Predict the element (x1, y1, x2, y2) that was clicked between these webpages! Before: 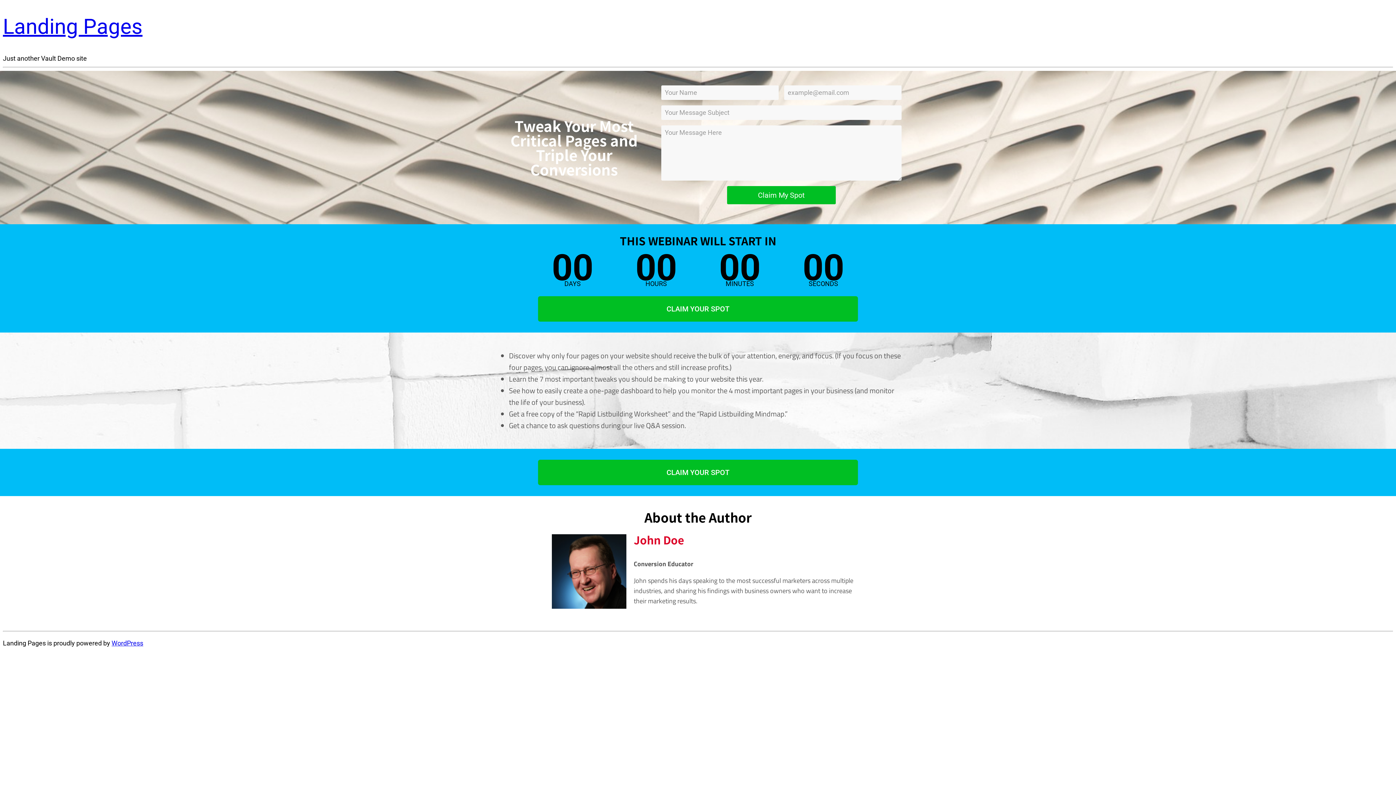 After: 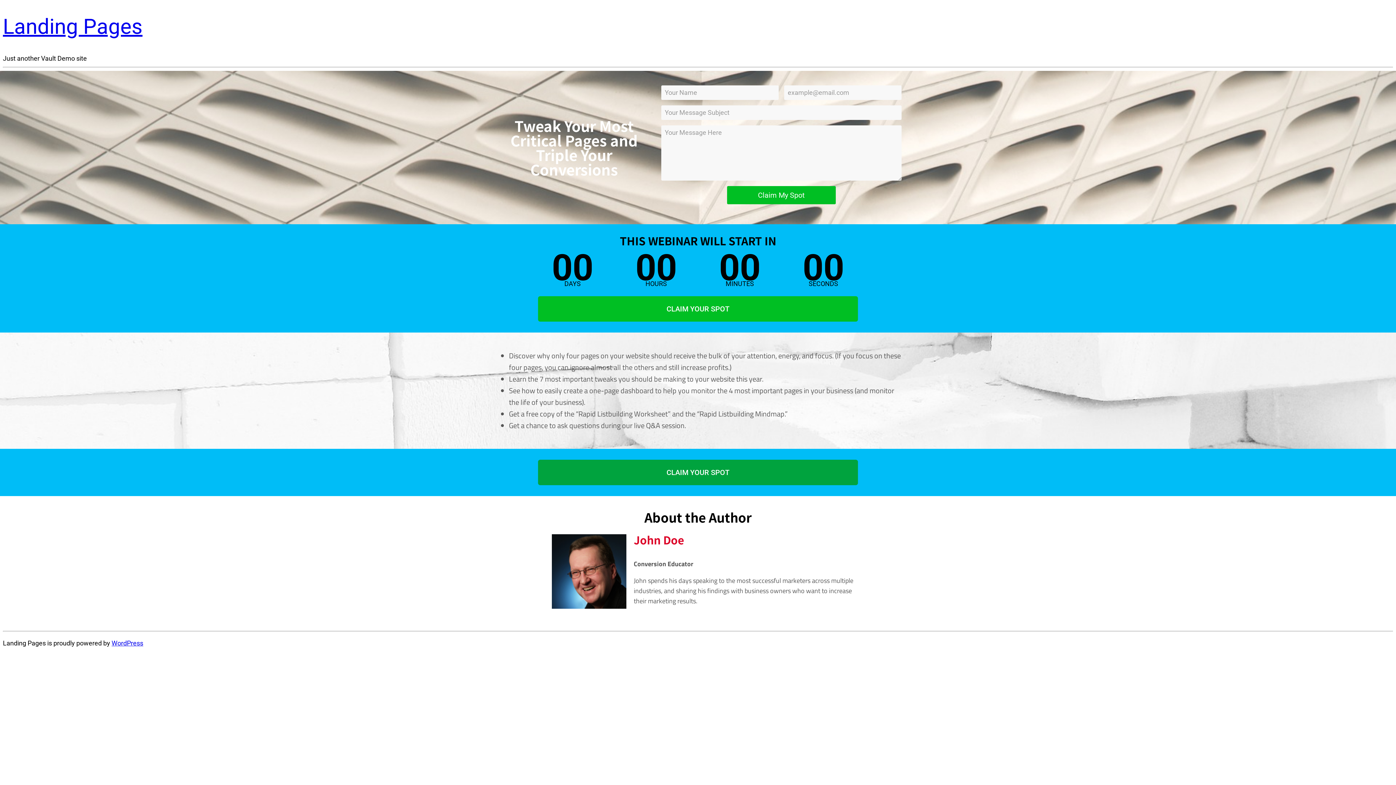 Action: bbox: (538, 459, 858, 485) label: CLAIM YOUR SPOT